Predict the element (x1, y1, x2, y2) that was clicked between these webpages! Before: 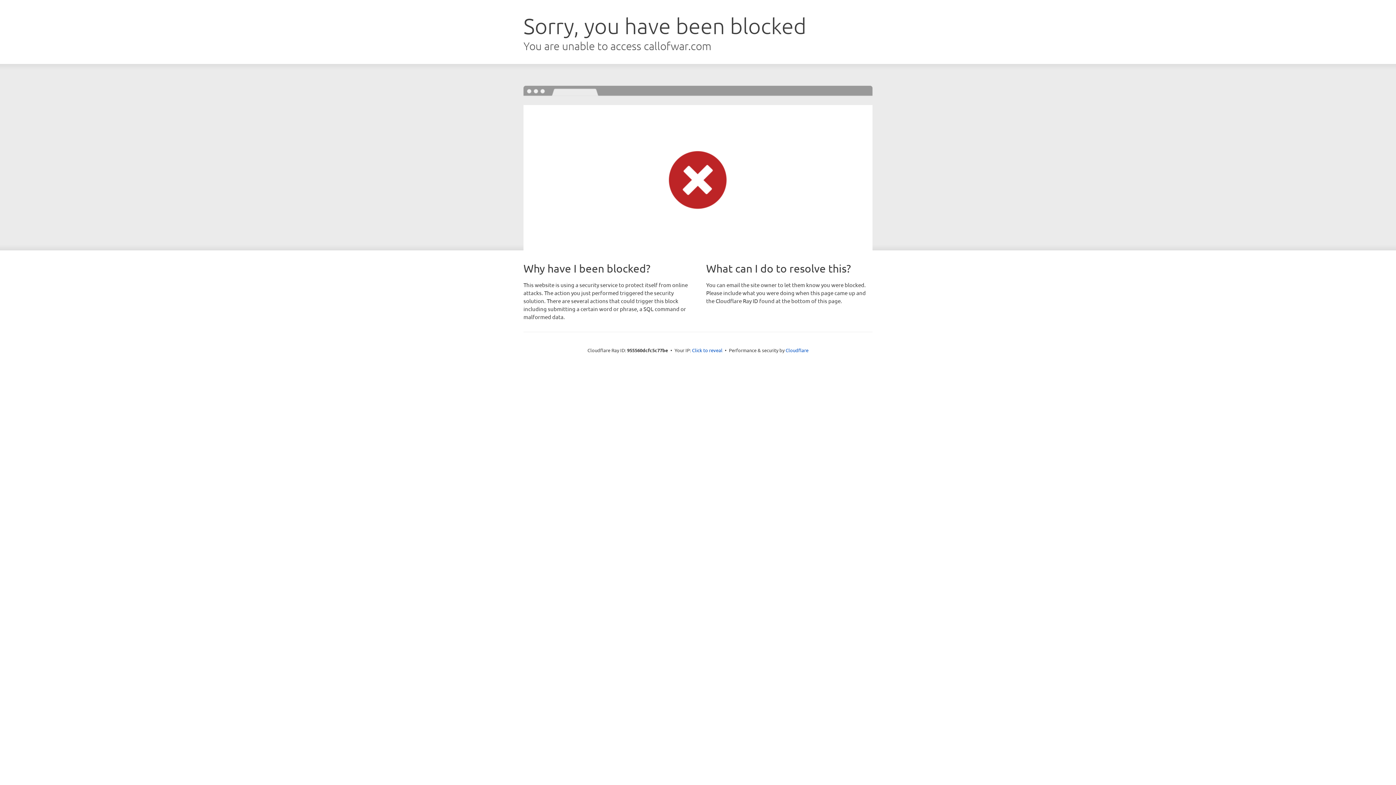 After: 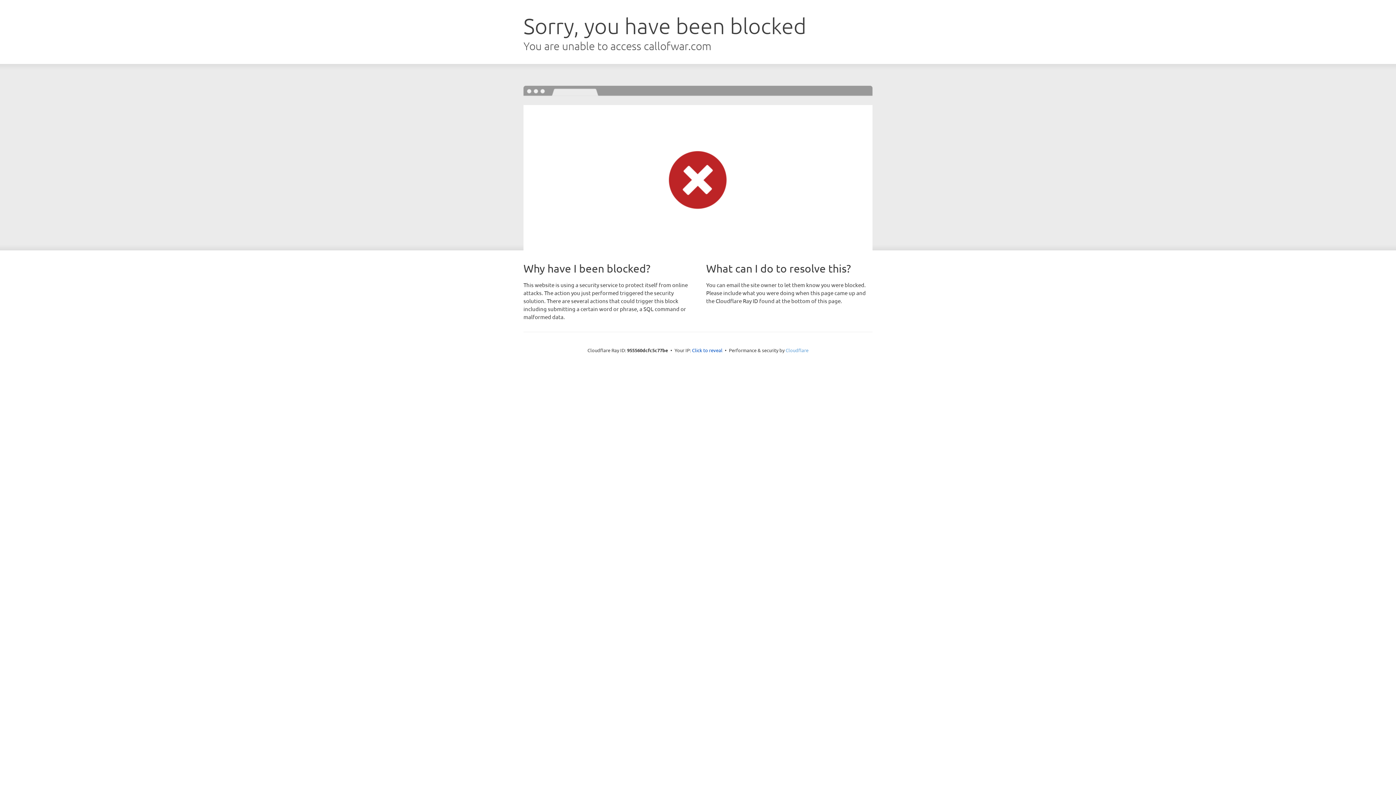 Action: bbox: (785, 347, 808, 353) label: Cloudflare